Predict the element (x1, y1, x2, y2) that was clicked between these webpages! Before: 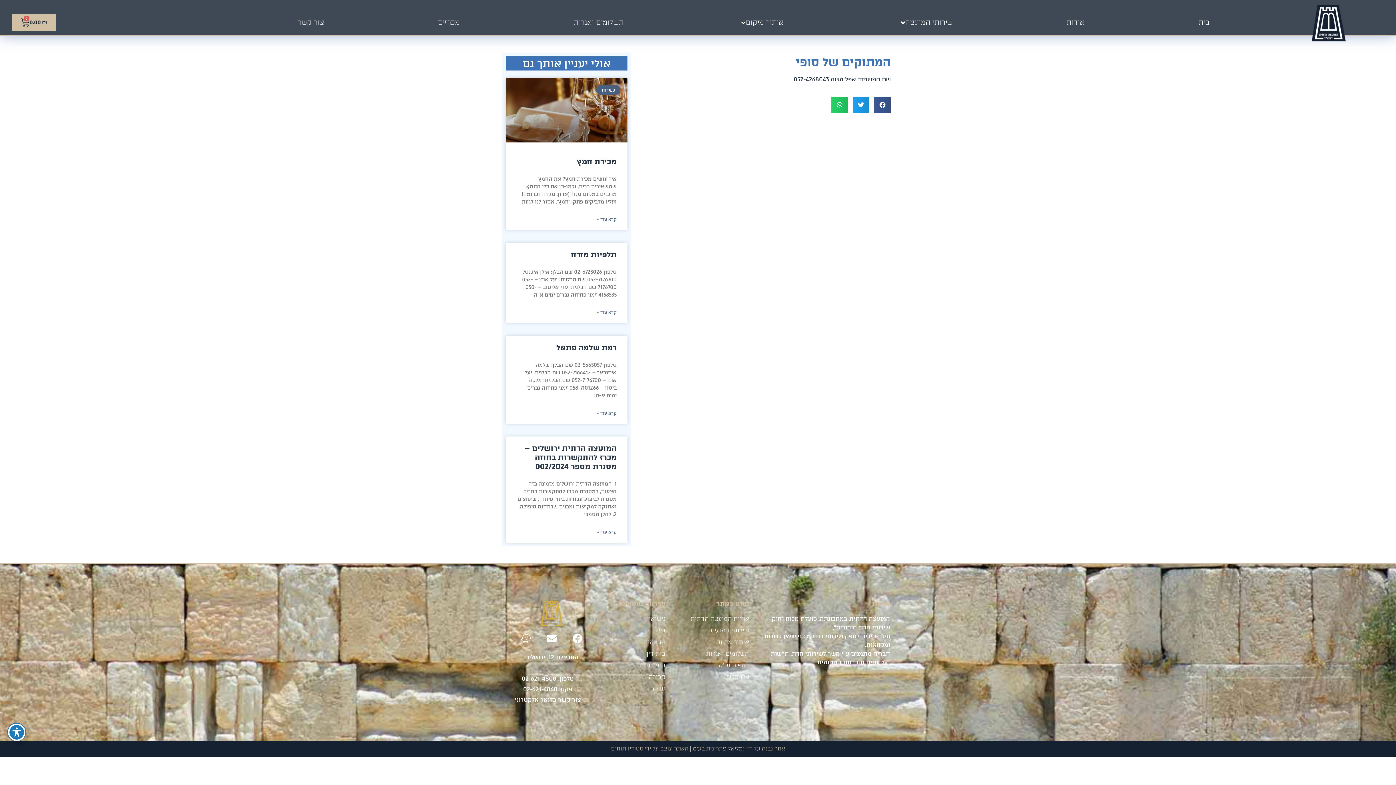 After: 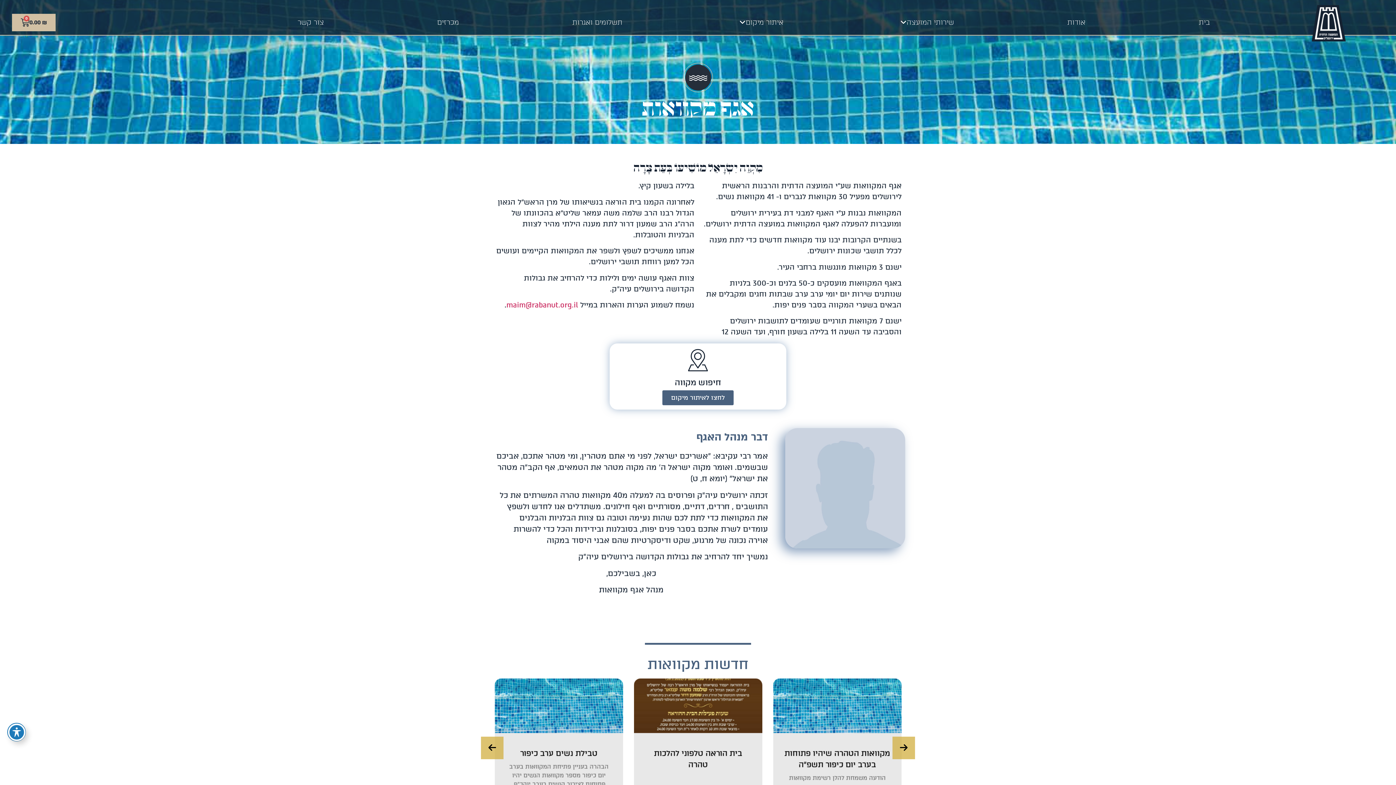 Action: bbox: (604, 638, 665, 646) label: מקוואות